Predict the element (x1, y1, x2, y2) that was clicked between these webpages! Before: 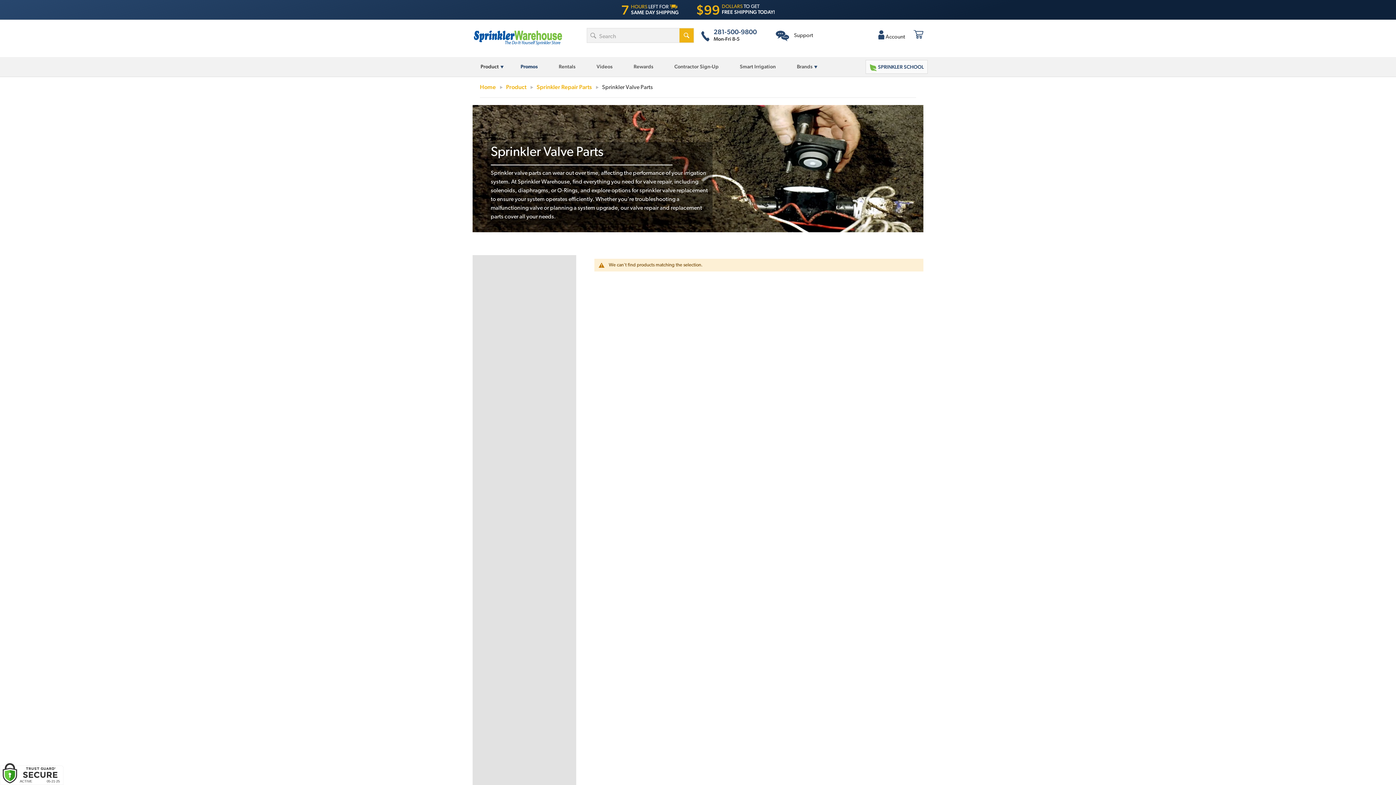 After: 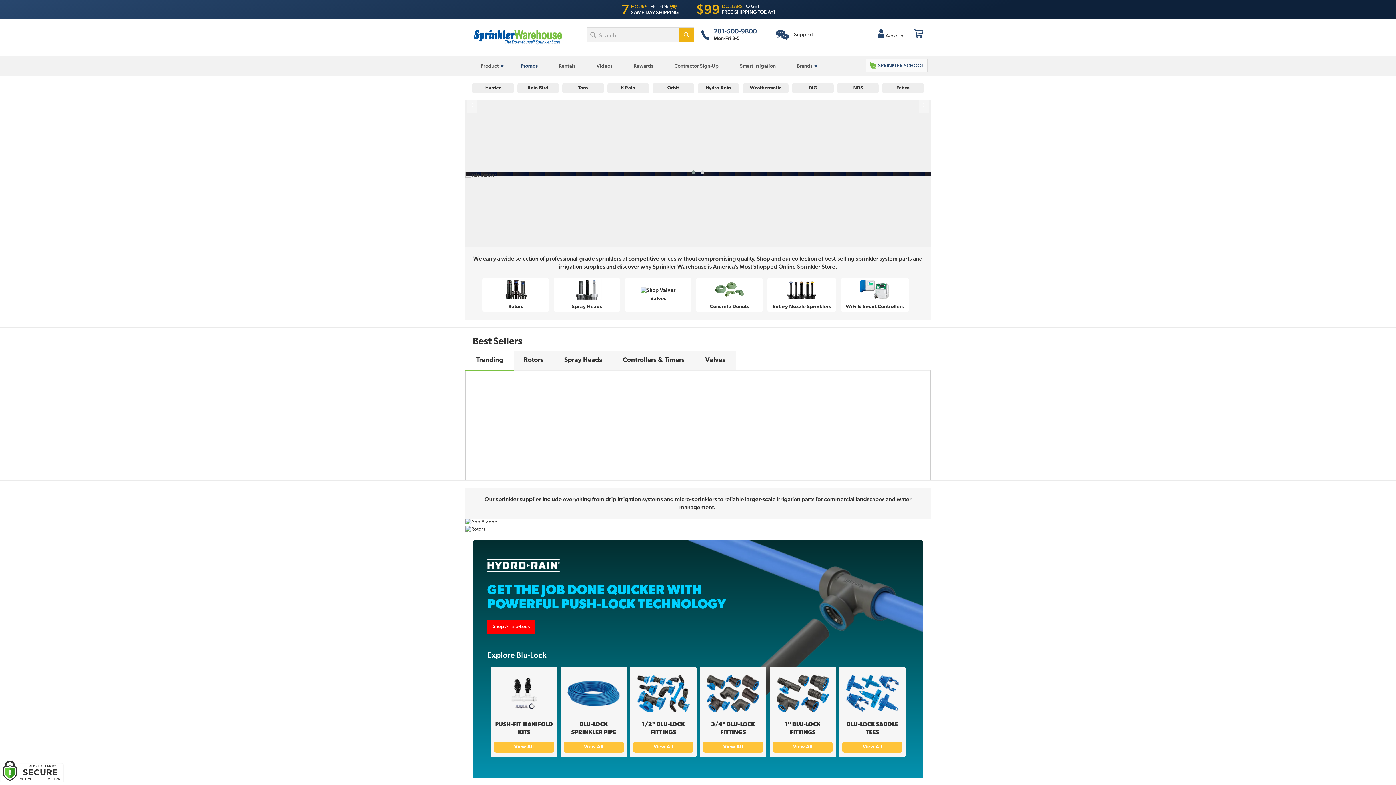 Action: bbox: (480, 83, 497, 90) label: Home 